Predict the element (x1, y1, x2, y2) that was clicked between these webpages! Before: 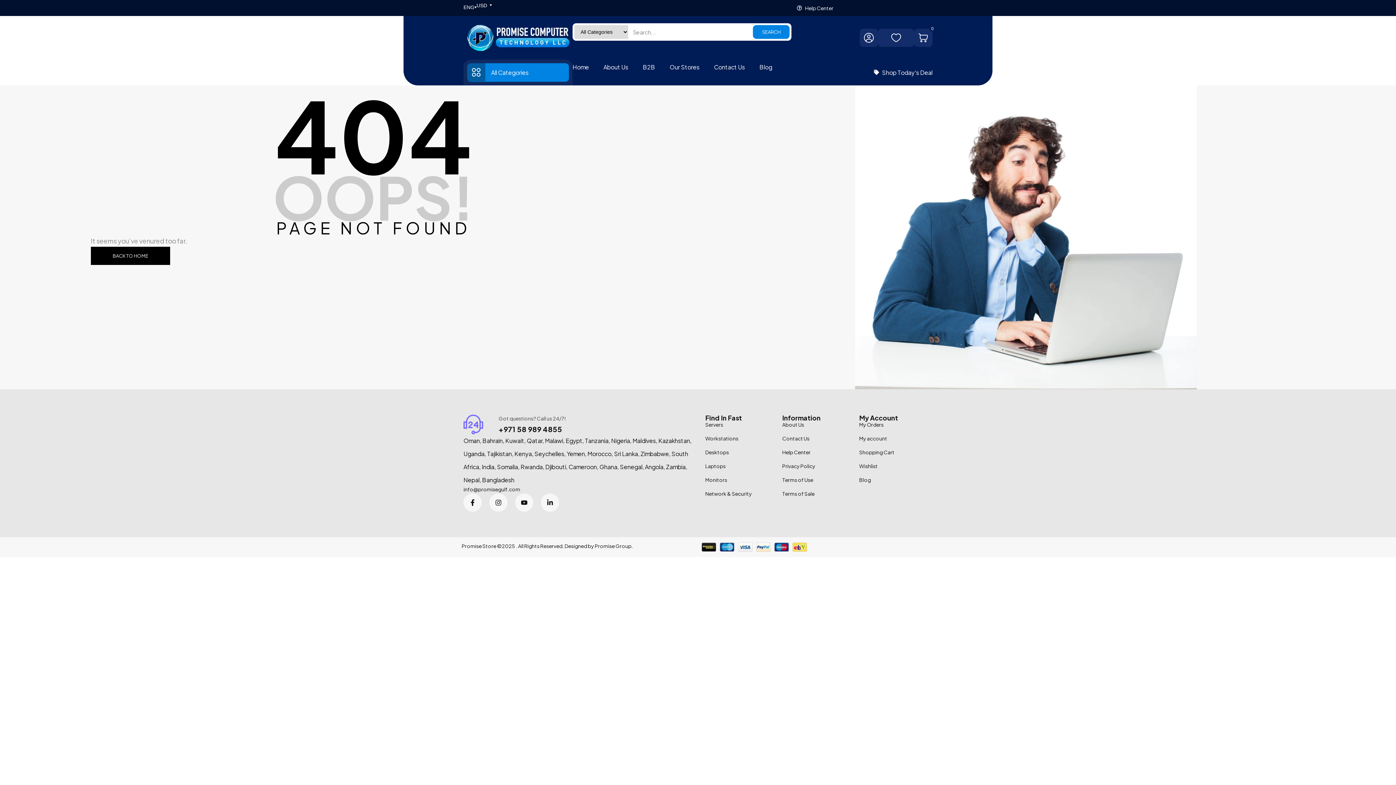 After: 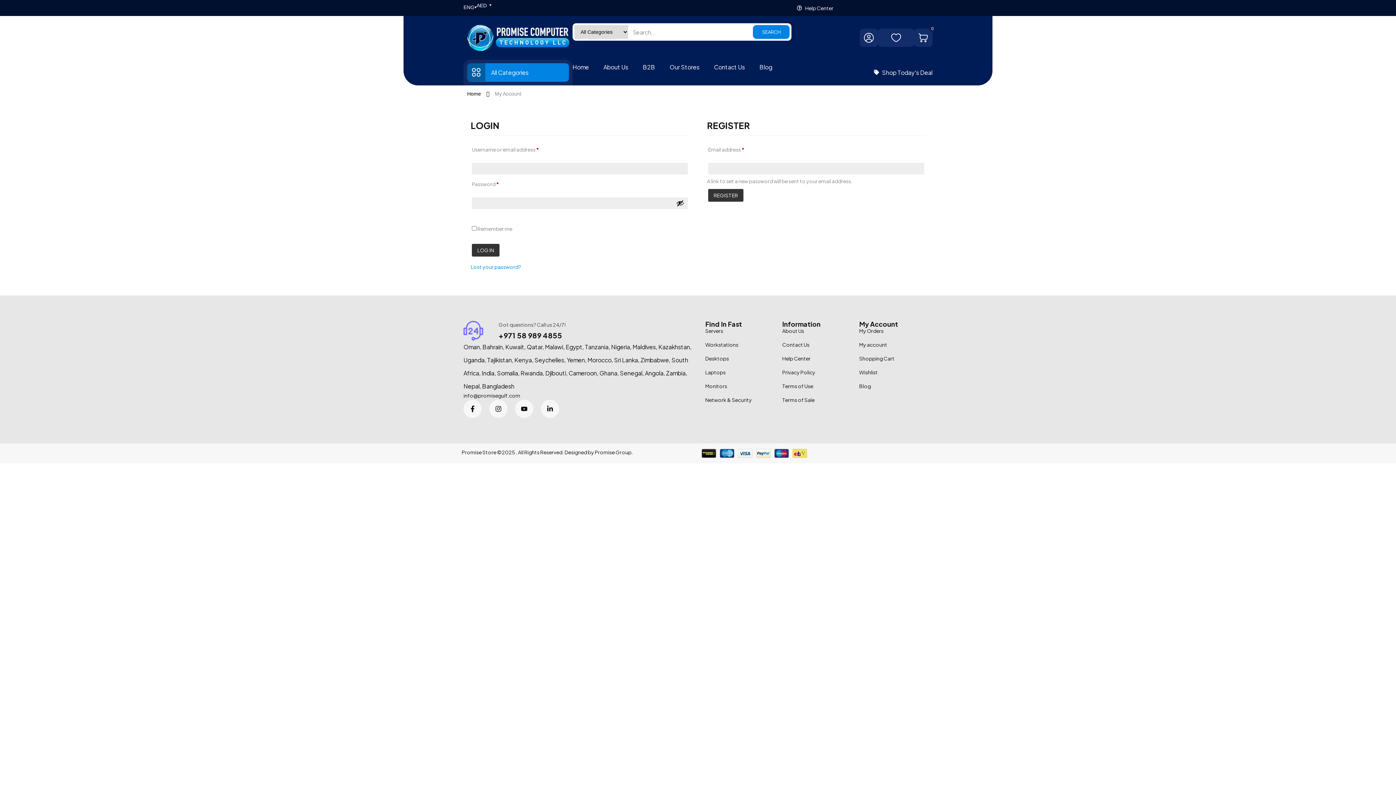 Action: bbox: (859, 435, 929, 441) label: My account